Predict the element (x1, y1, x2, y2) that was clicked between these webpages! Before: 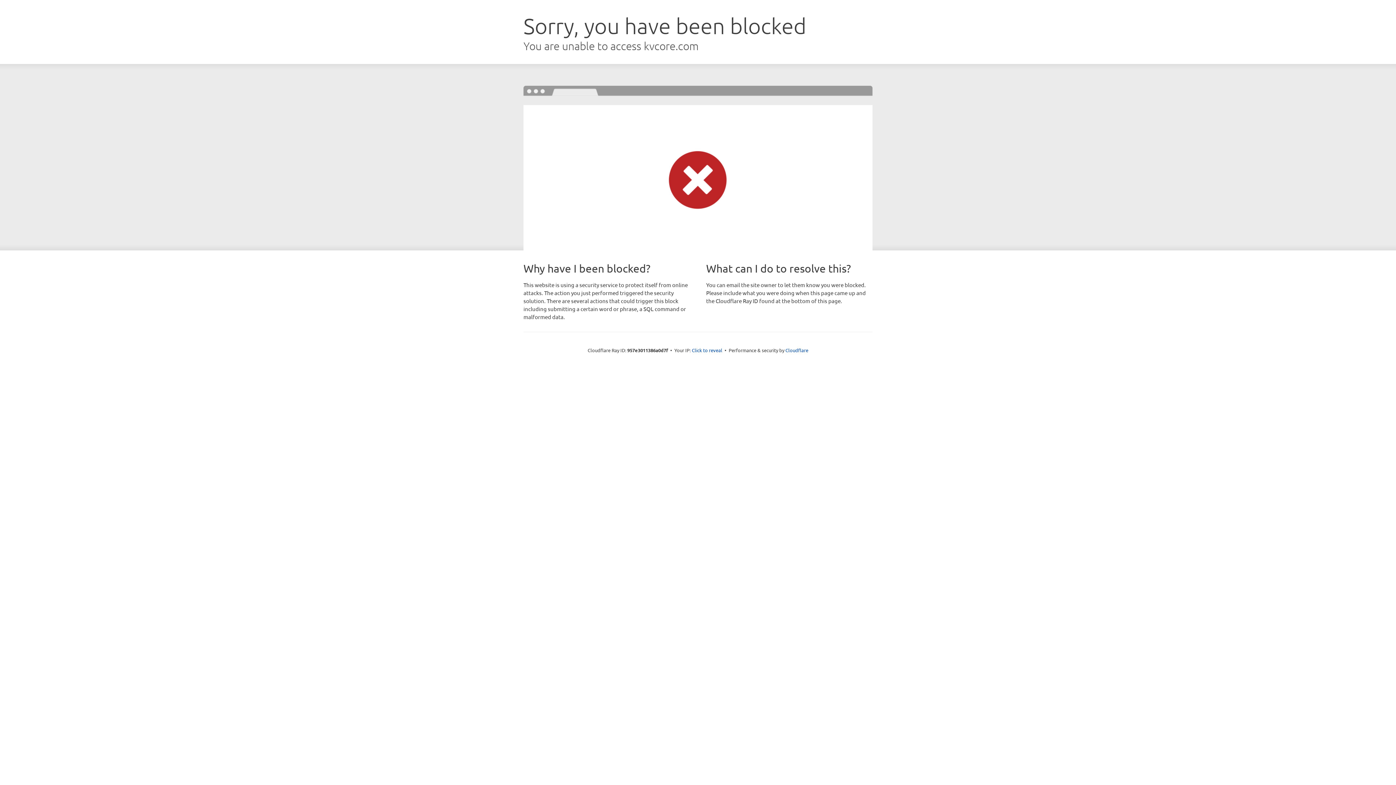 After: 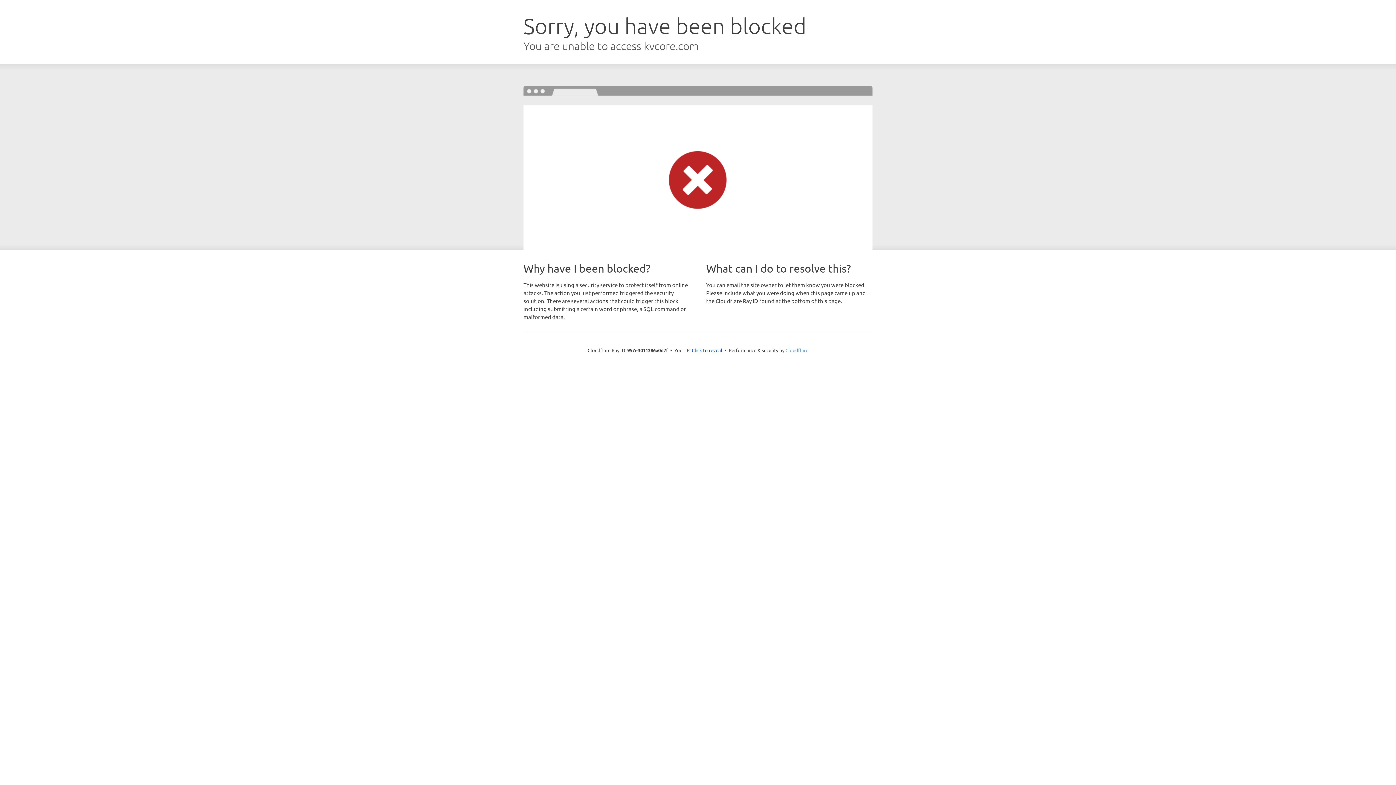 Action: label: Cloudflare bbox: (785, 347, 808, 353)